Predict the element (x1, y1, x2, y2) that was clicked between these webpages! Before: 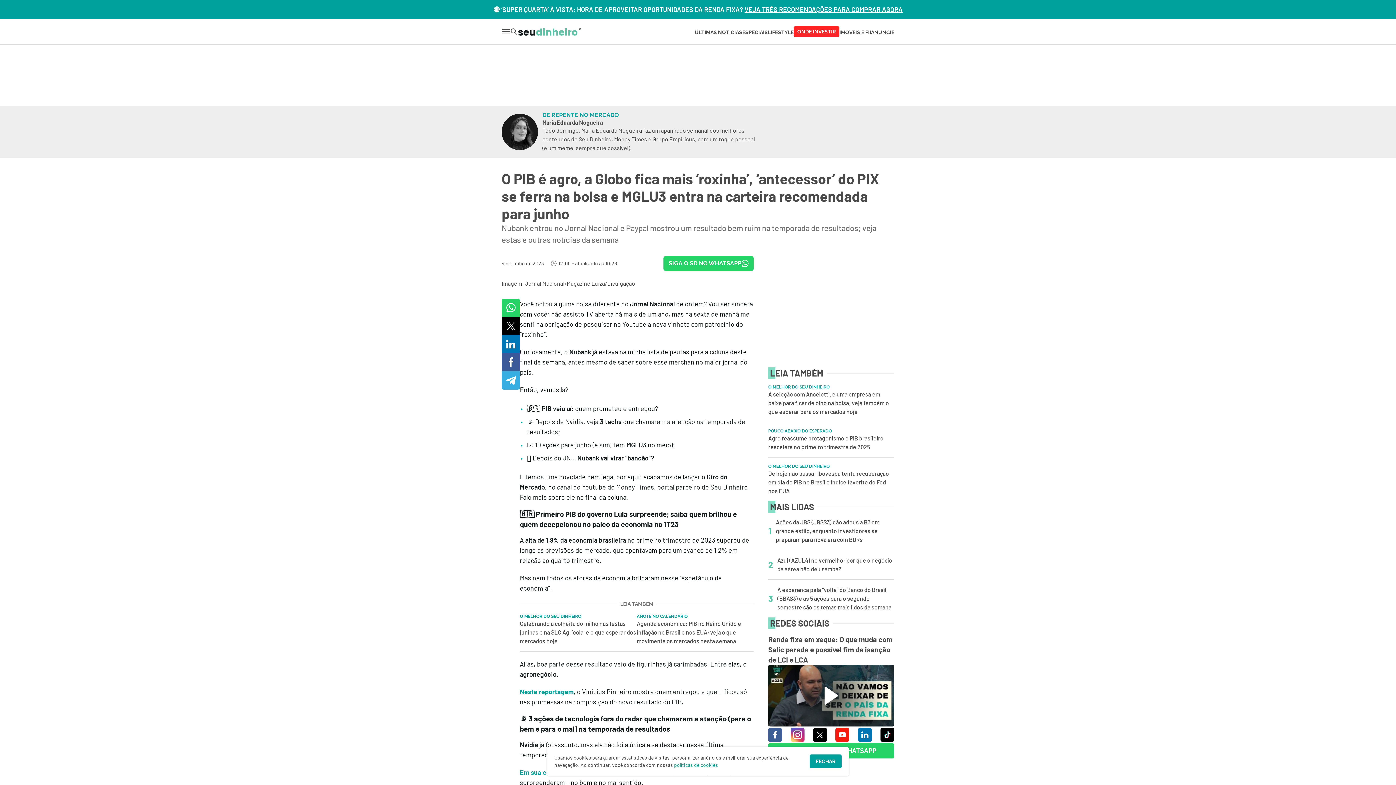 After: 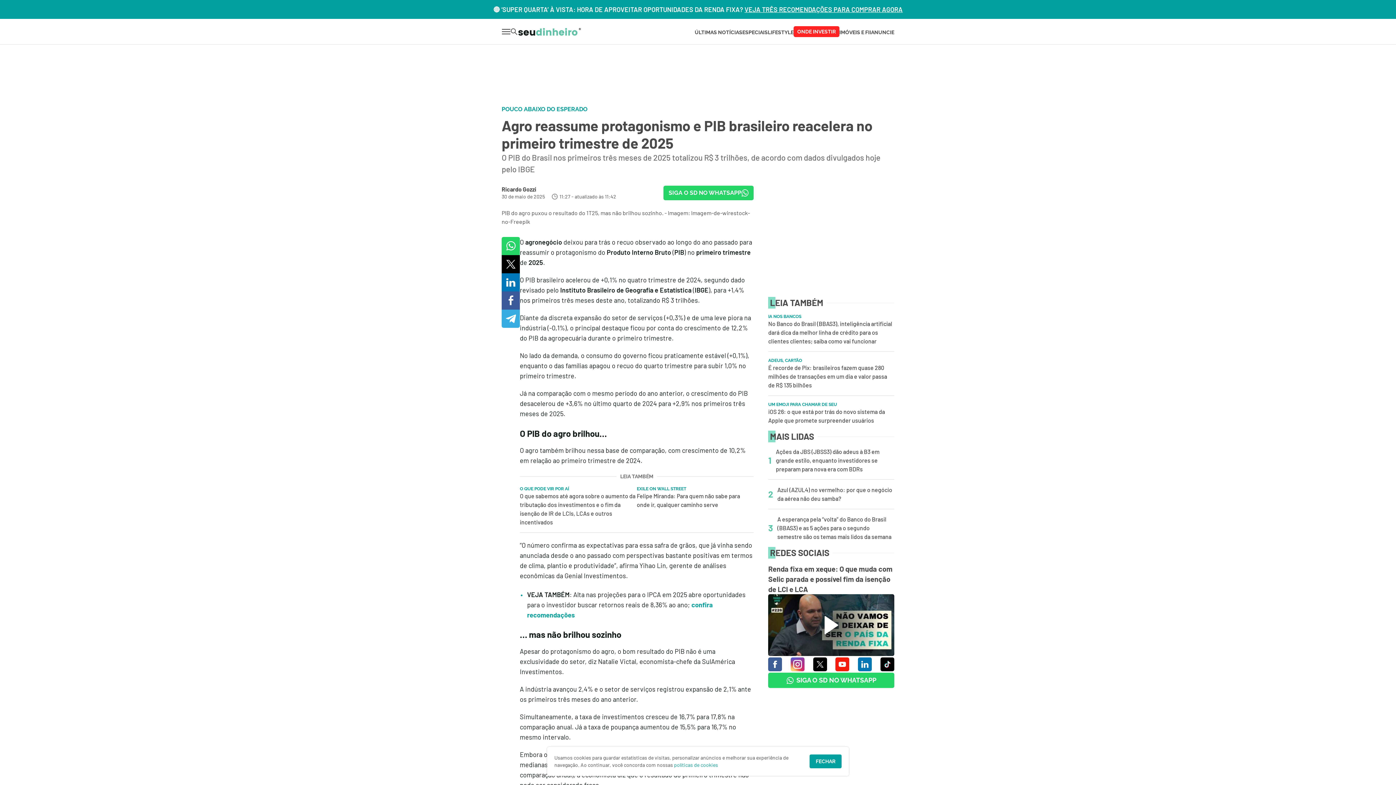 Action: bbox: (768, 428, 894, 451) label: POUCO ABAIXO DO ESPERADO

Agro reassume protagonismo e PIB brasileiro reacelera no primeiro trimestre de 2025